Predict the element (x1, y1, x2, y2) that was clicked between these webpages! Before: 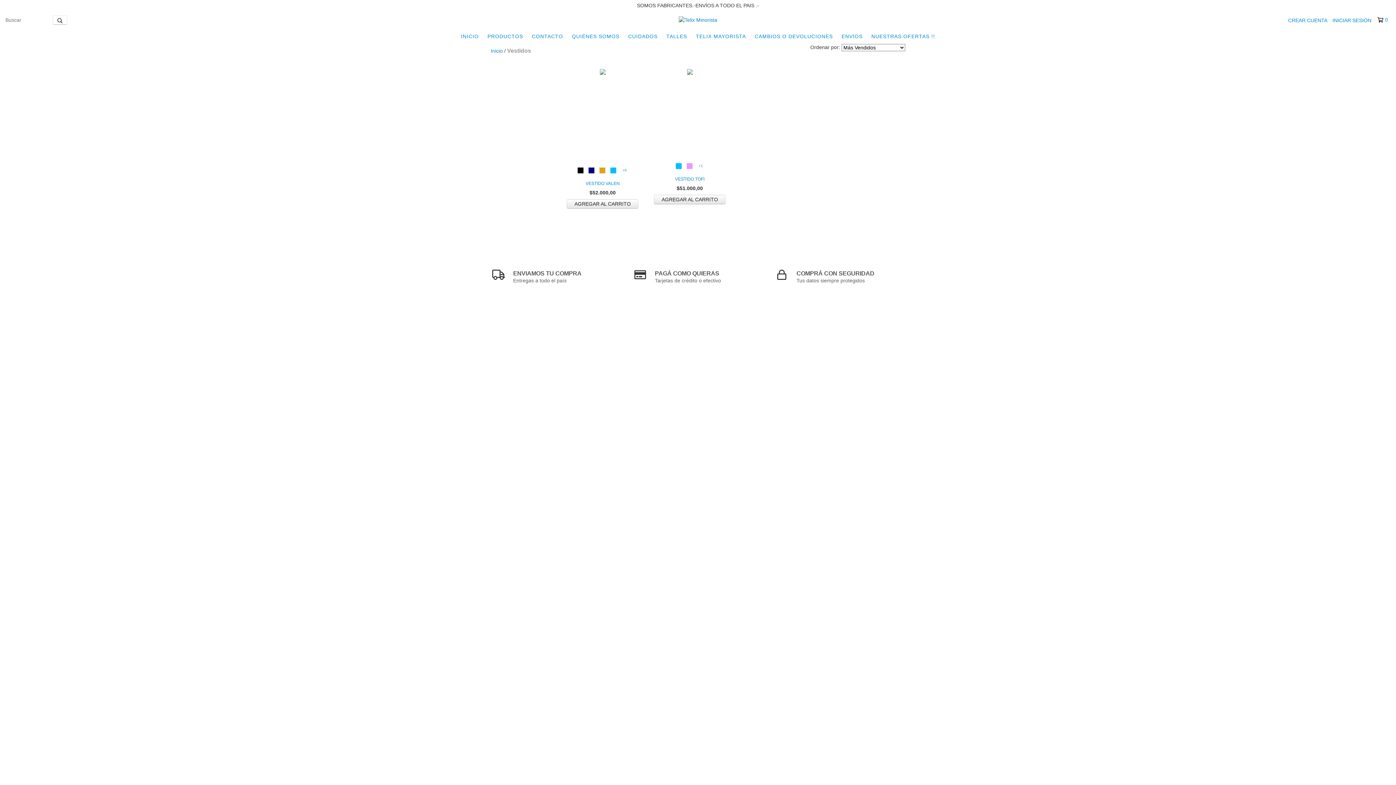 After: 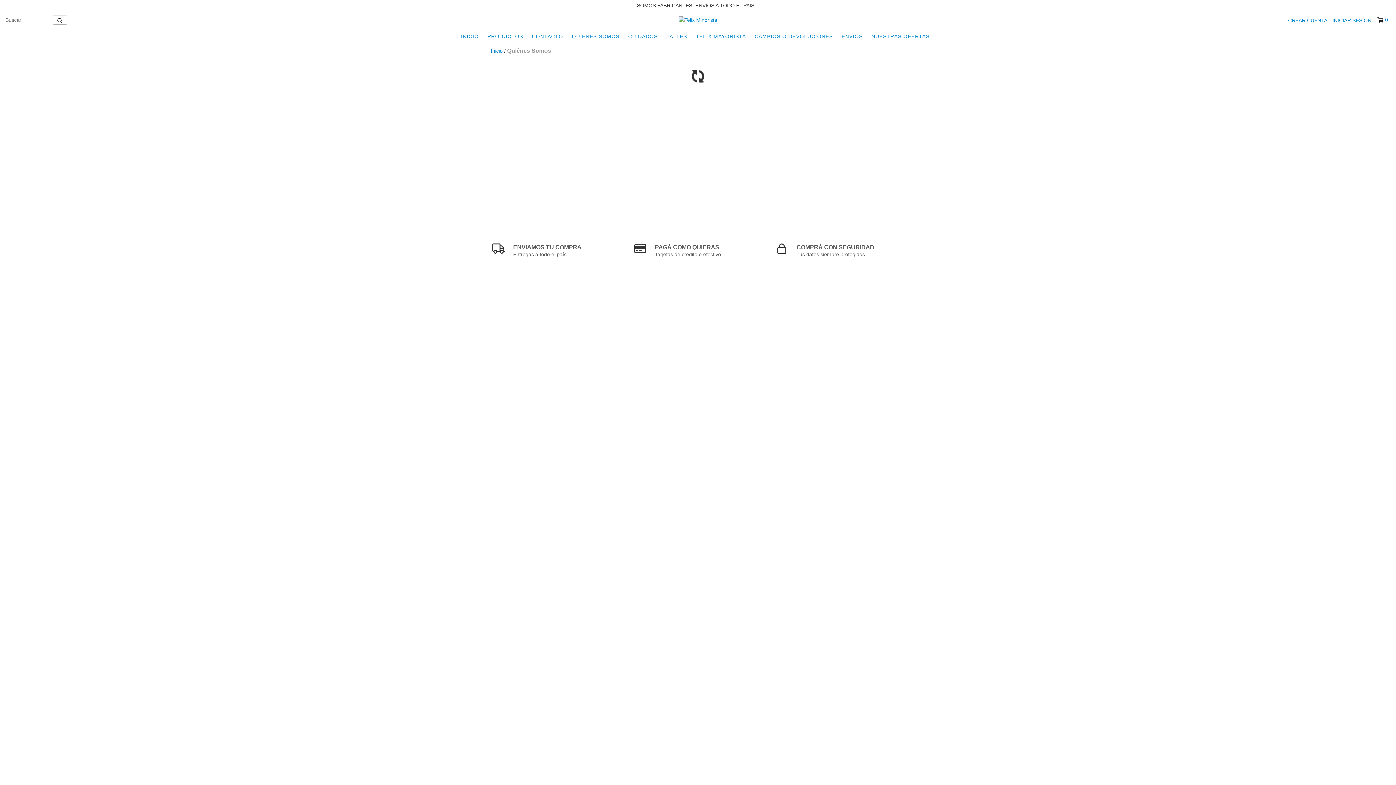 Action: label: QUIÉNES SOMOS bbox: (568, 29, 623, 43)